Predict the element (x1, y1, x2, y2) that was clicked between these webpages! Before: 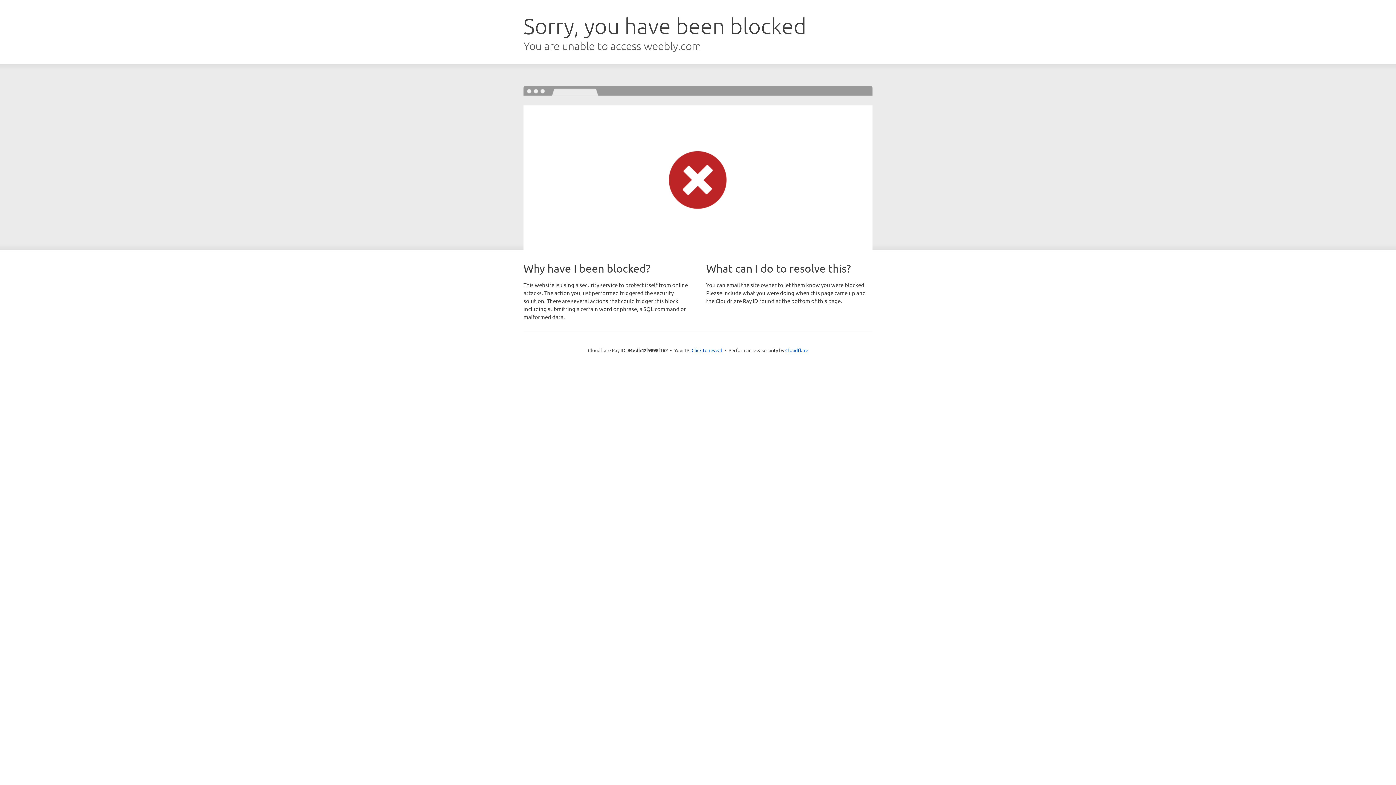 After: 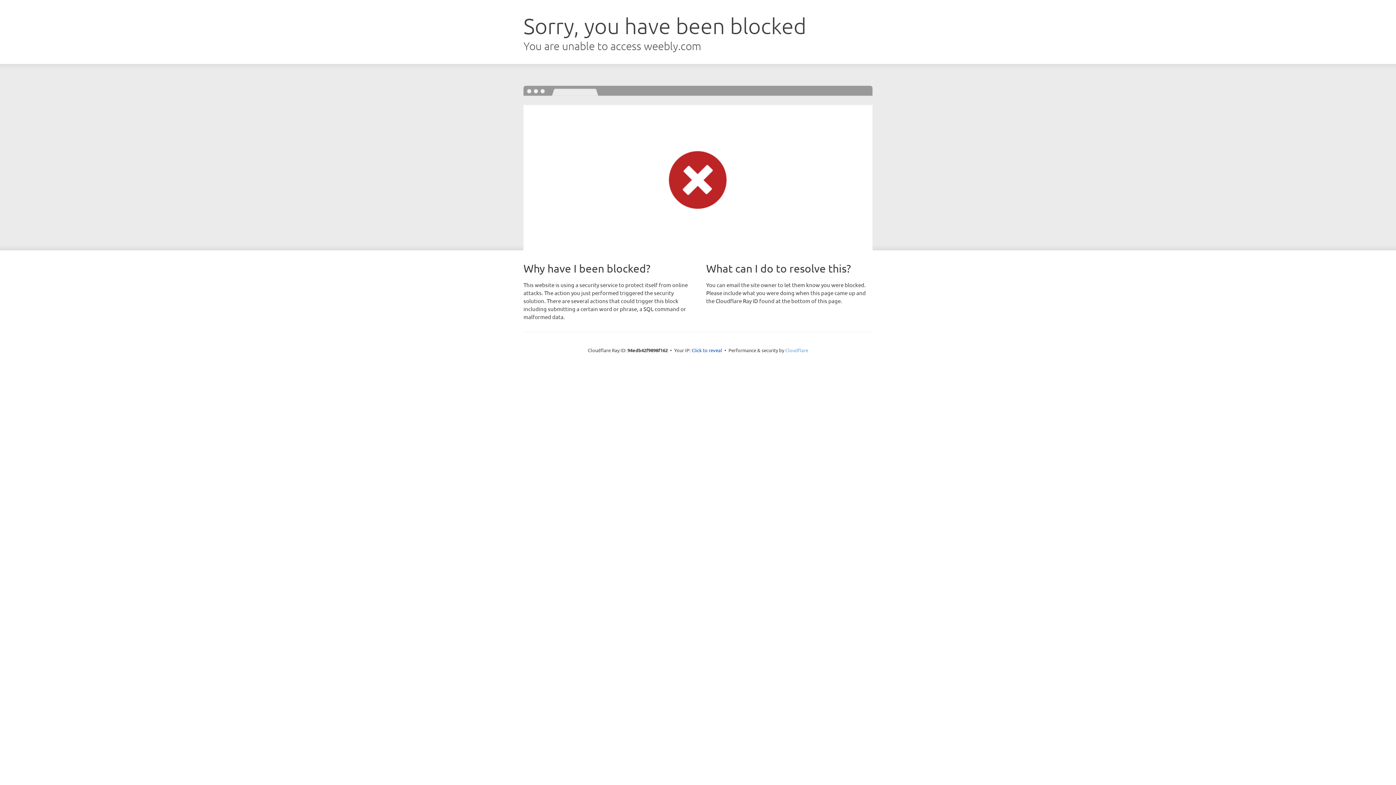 Action: bbox: (785, 347, 808, 353) label: Cloudflare